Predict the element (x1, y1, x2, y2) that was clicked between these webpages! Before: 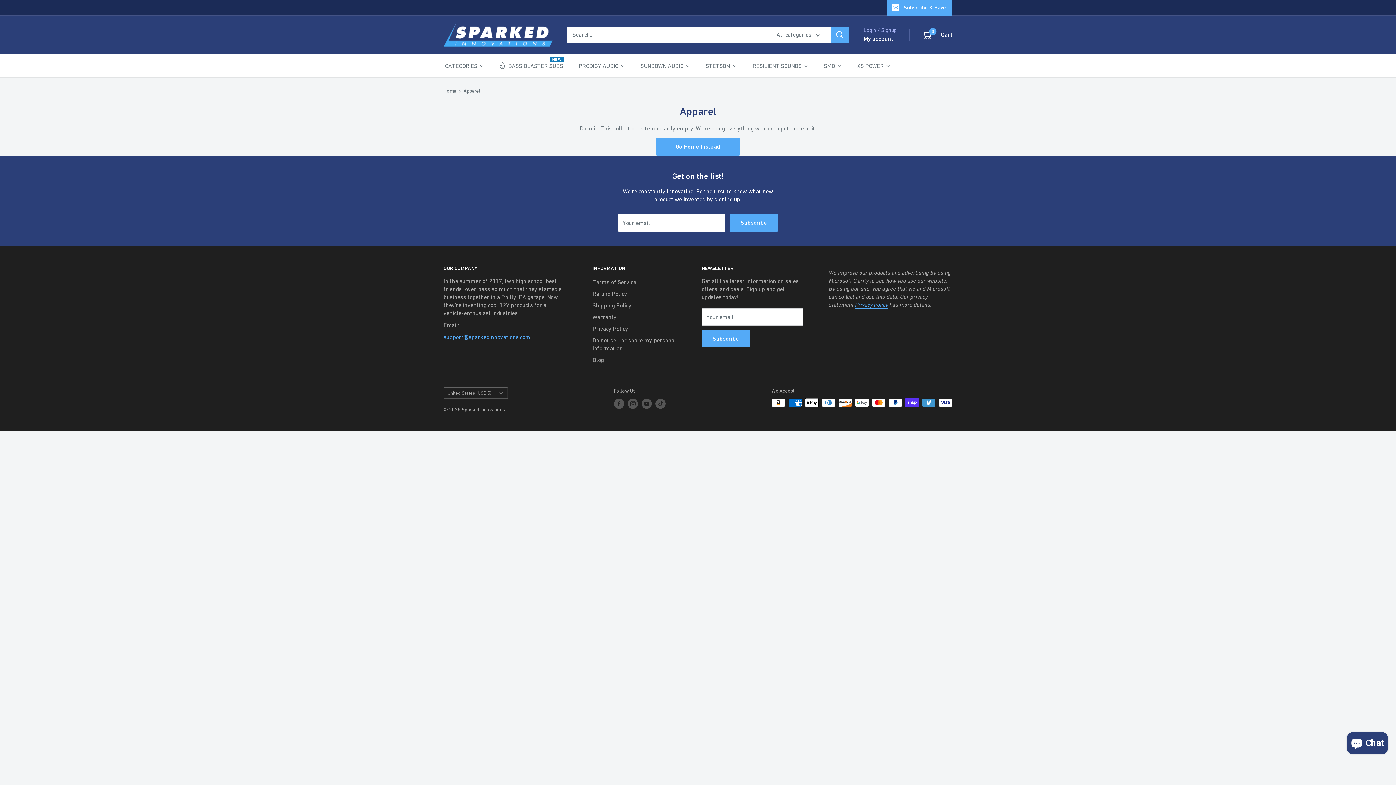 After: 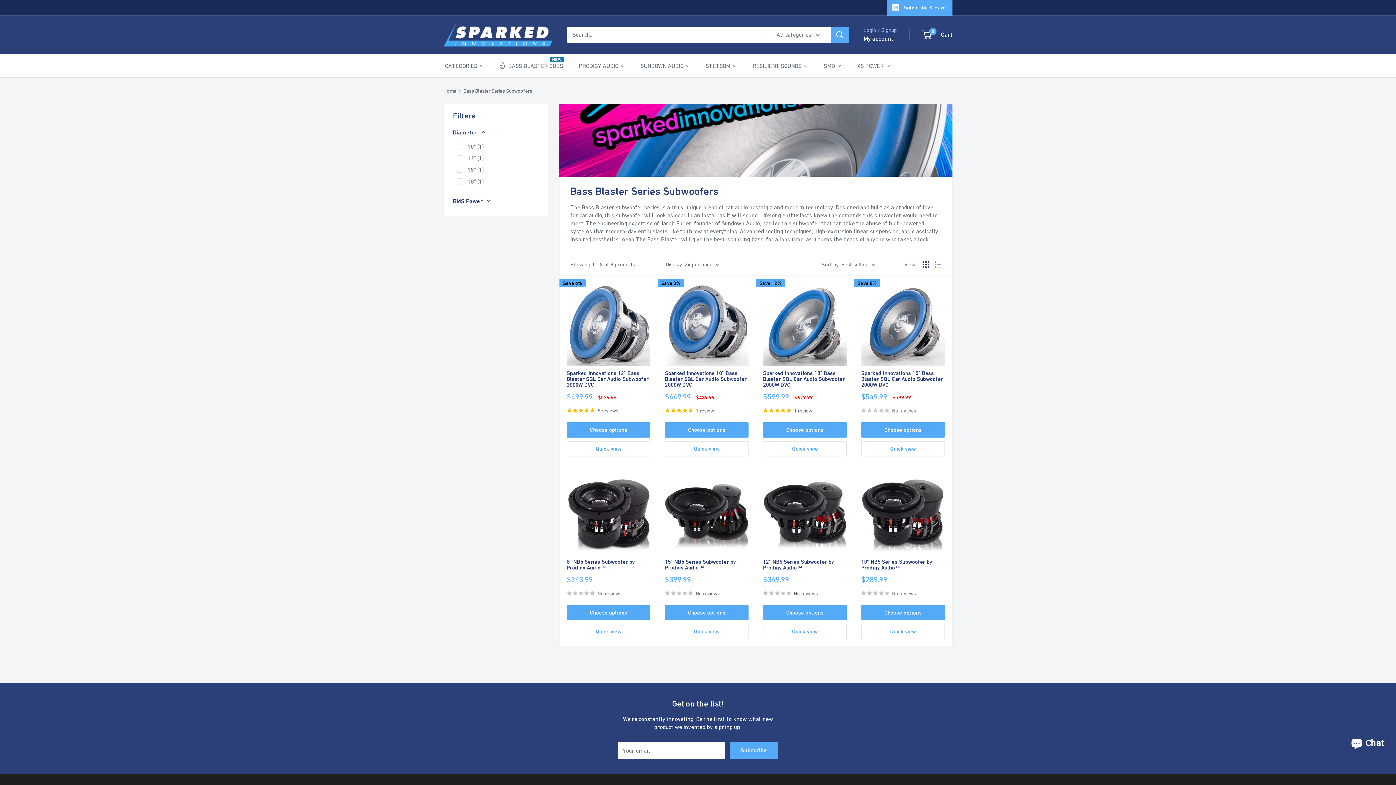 Action: label: BASS BLASTER SUBS bbox: (498, 60, 564, 71)